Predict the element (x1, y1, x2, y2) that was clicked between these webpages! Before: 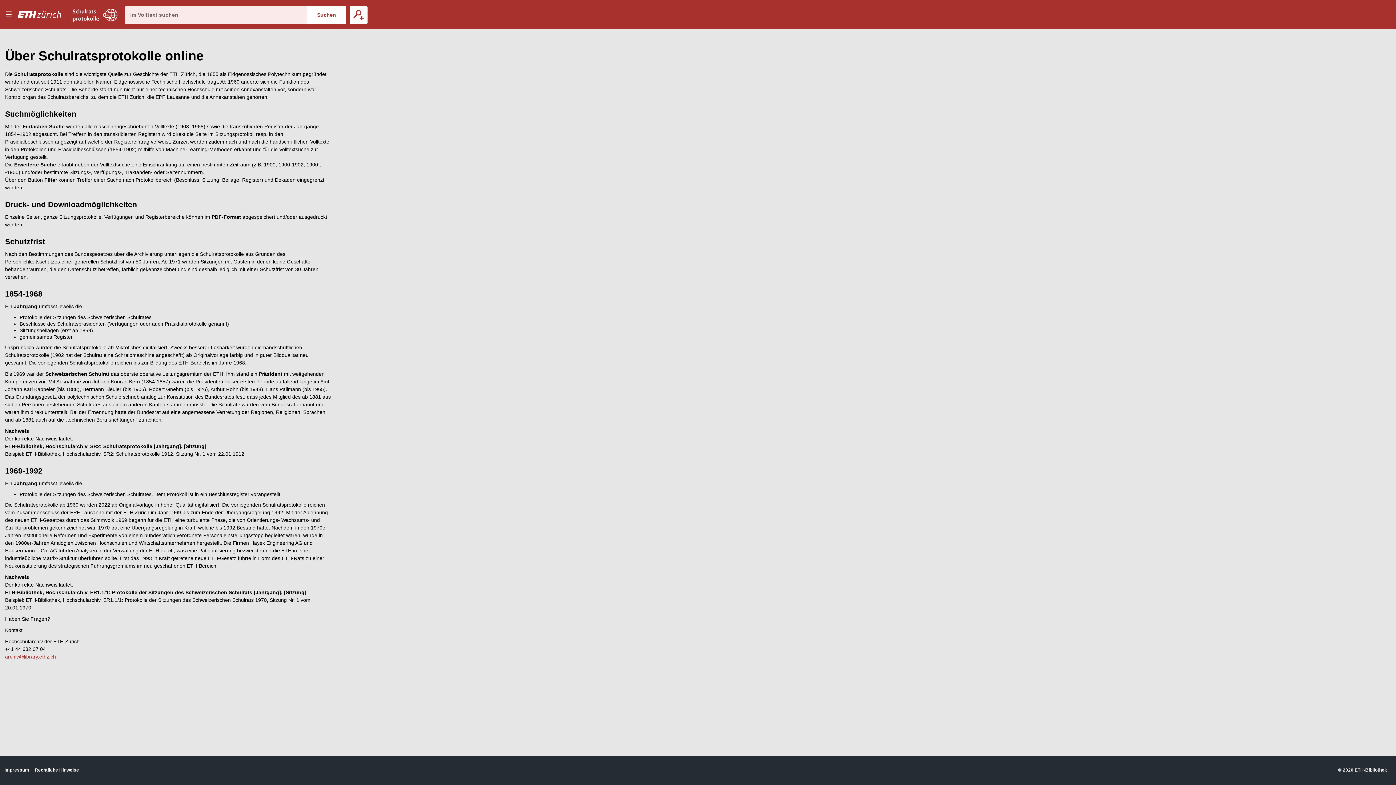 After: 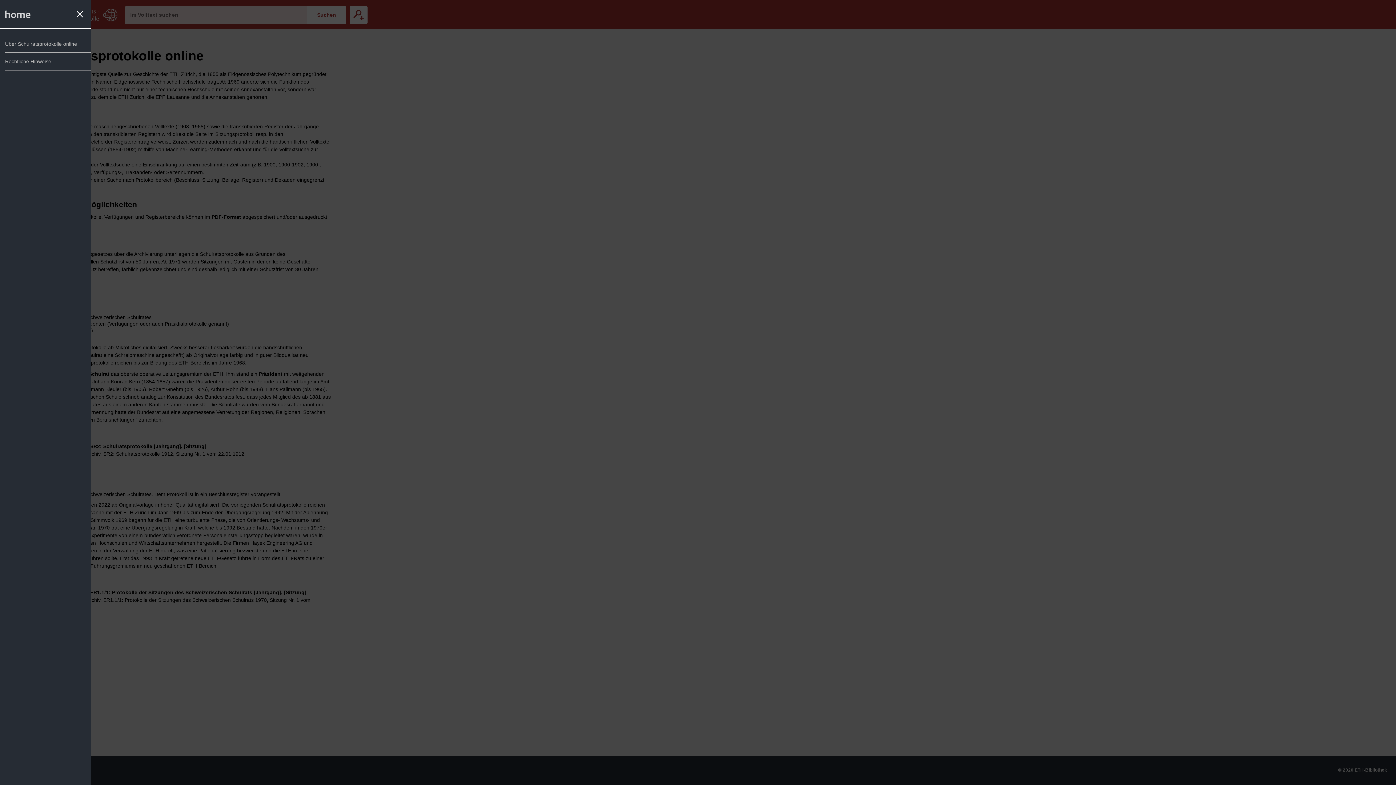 Action: bbox: (0, 0, 16, 29) label: Menu